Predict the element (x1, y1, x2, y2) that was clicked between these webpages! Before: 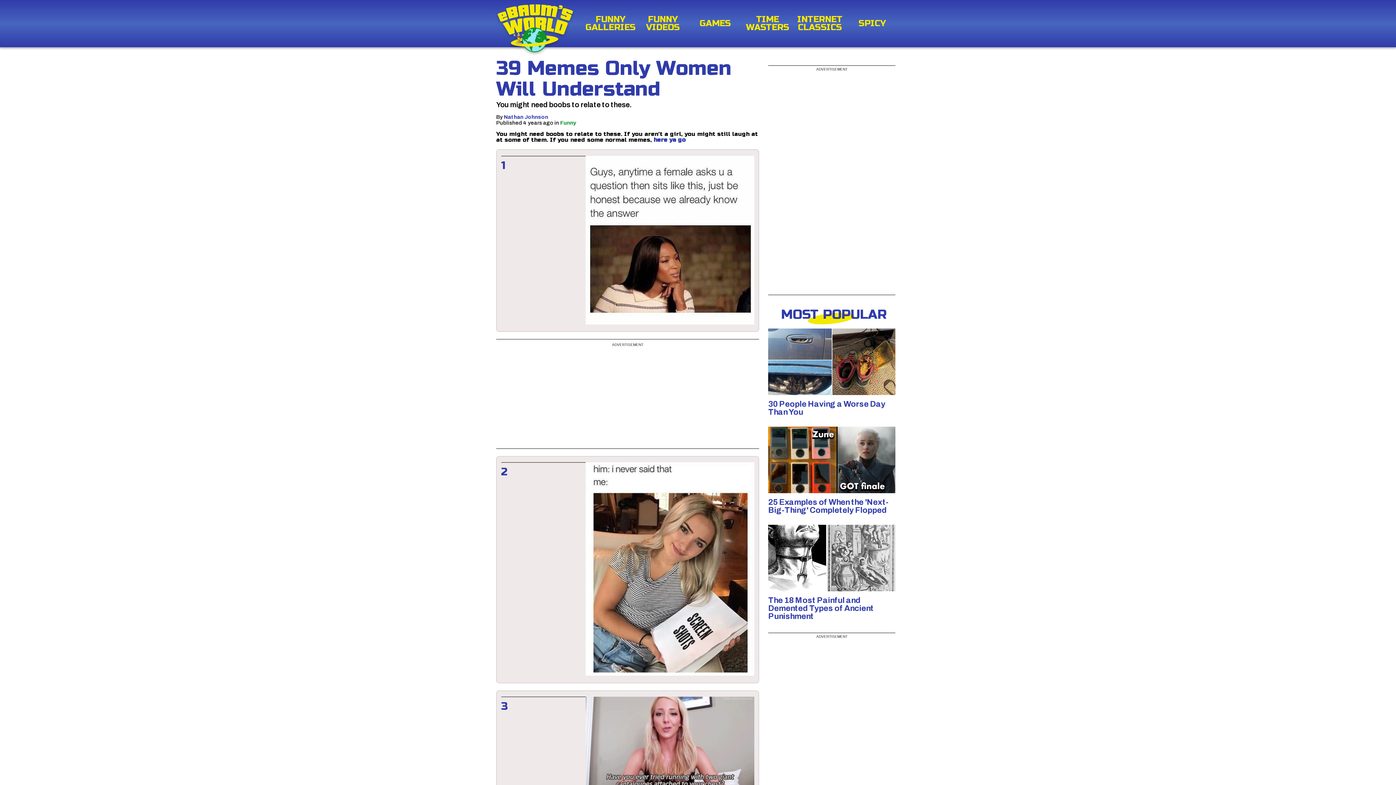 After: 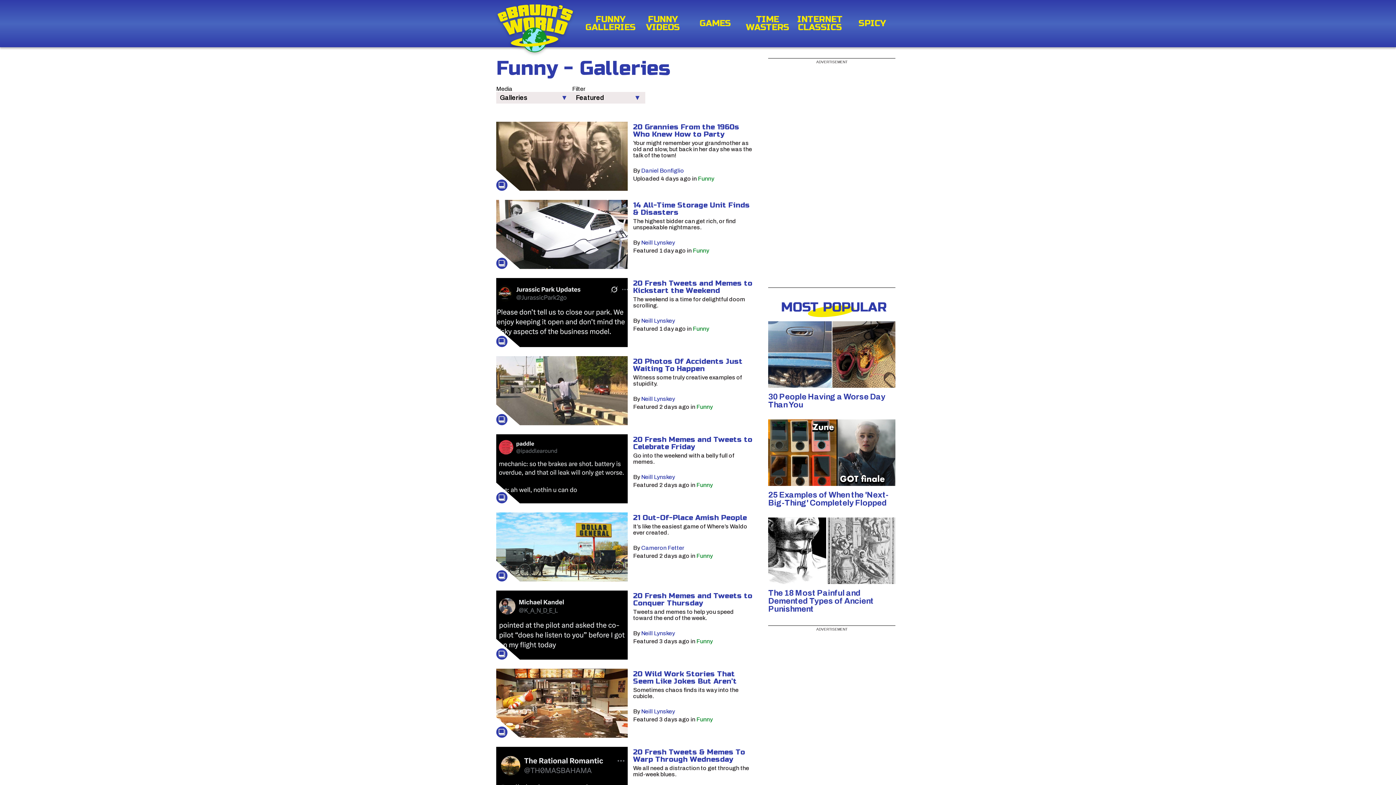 Action: bbox: (560, 120, 576, 125) label: Funny